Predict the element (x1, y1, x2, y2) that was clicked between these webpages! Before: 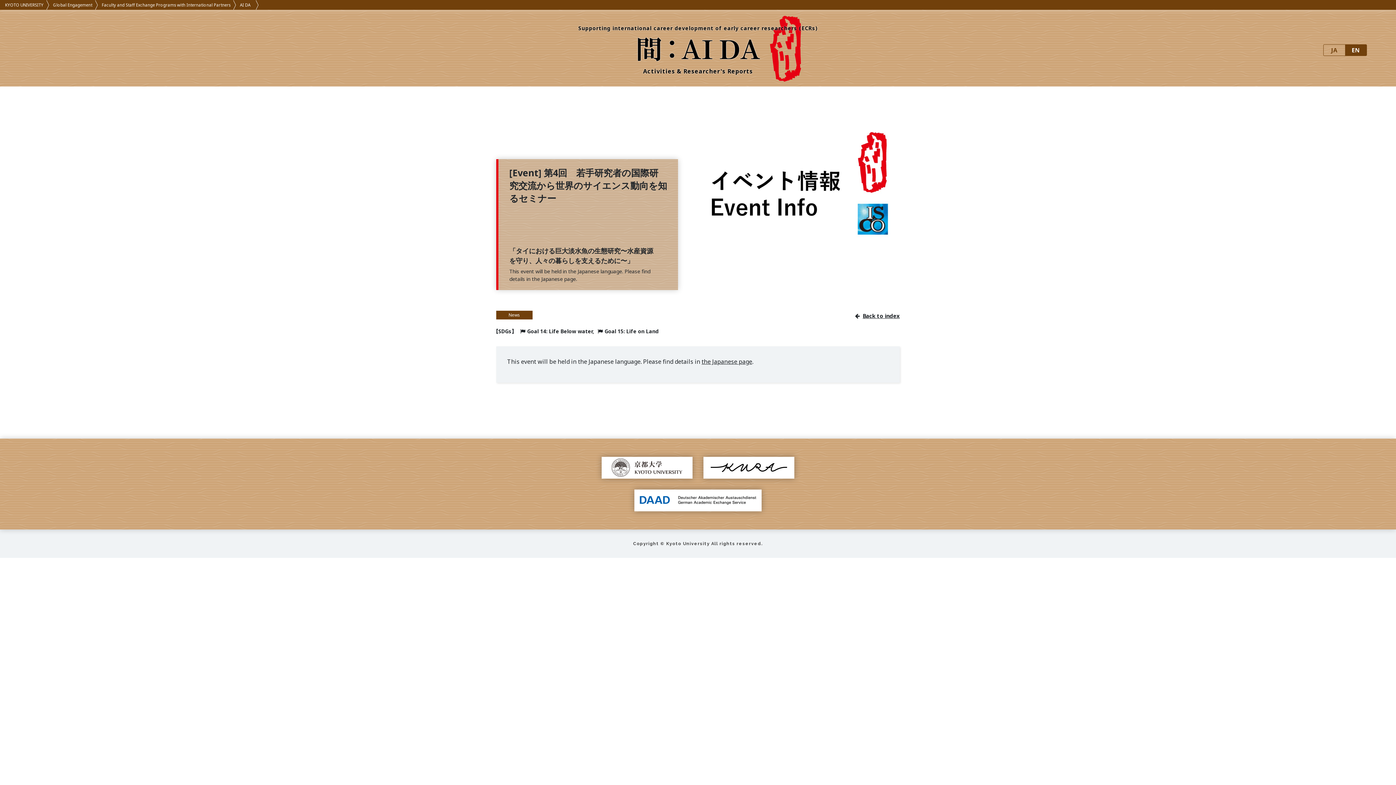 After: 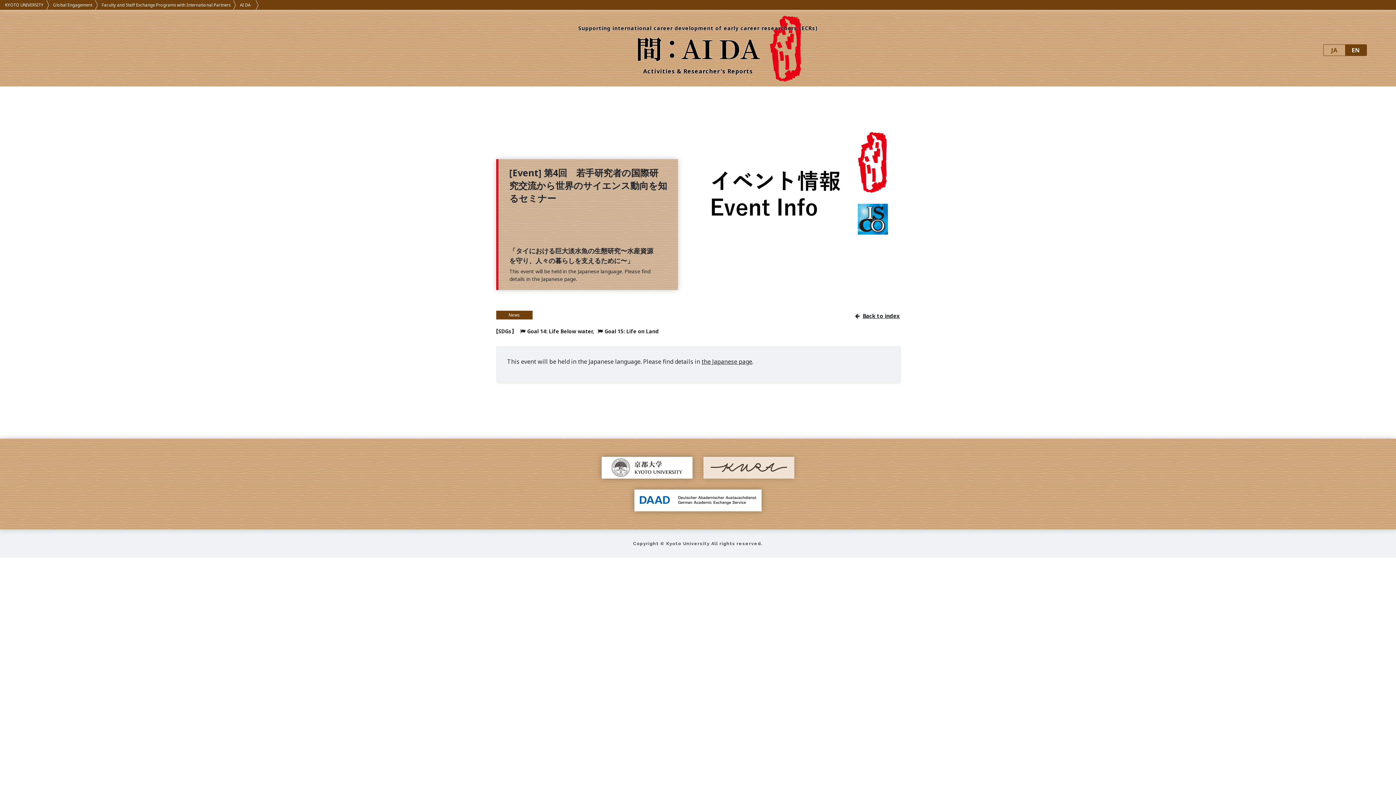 Action: bbox: (703, 457, 794, 478)